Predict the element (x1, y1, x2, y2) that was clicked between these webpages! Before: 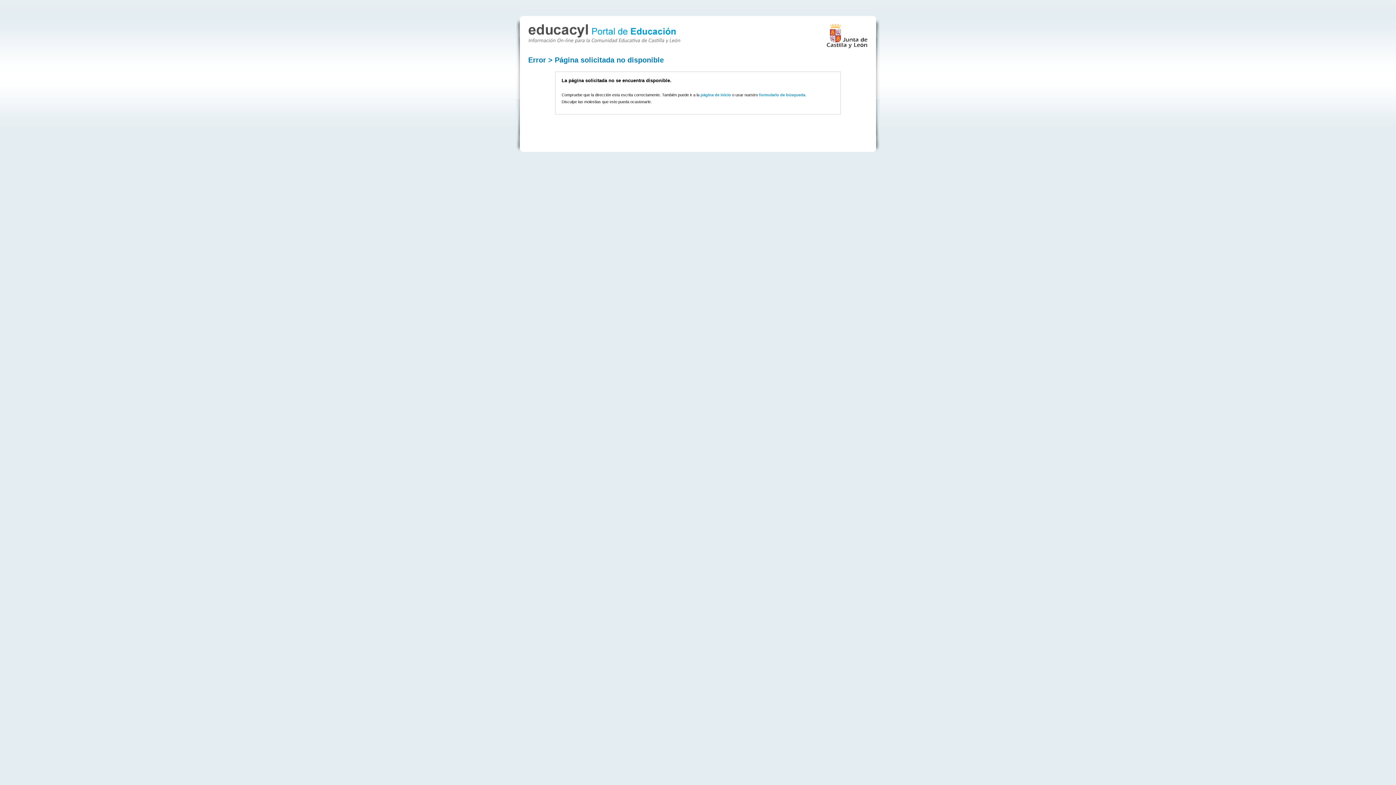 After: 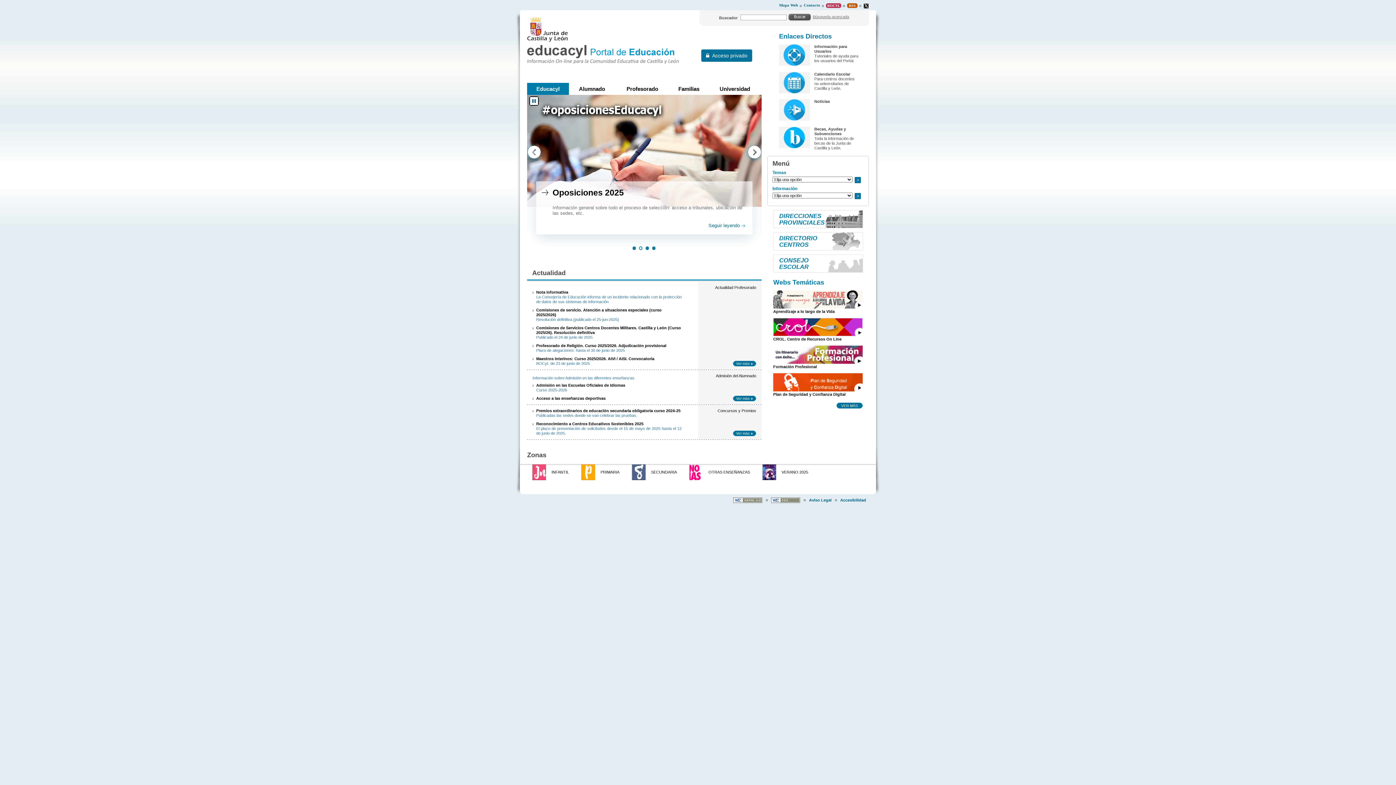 Action: bbox: (528, 36, 680, 44)